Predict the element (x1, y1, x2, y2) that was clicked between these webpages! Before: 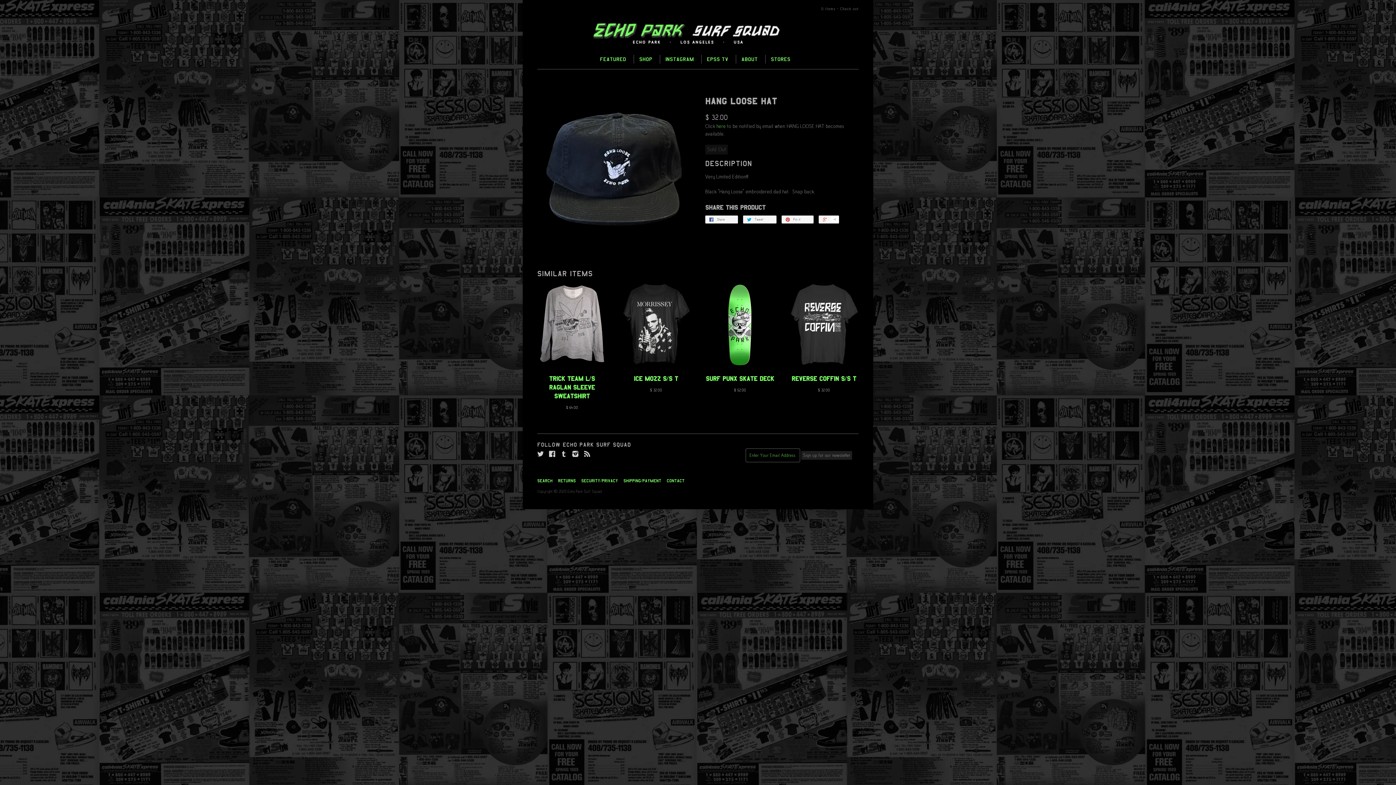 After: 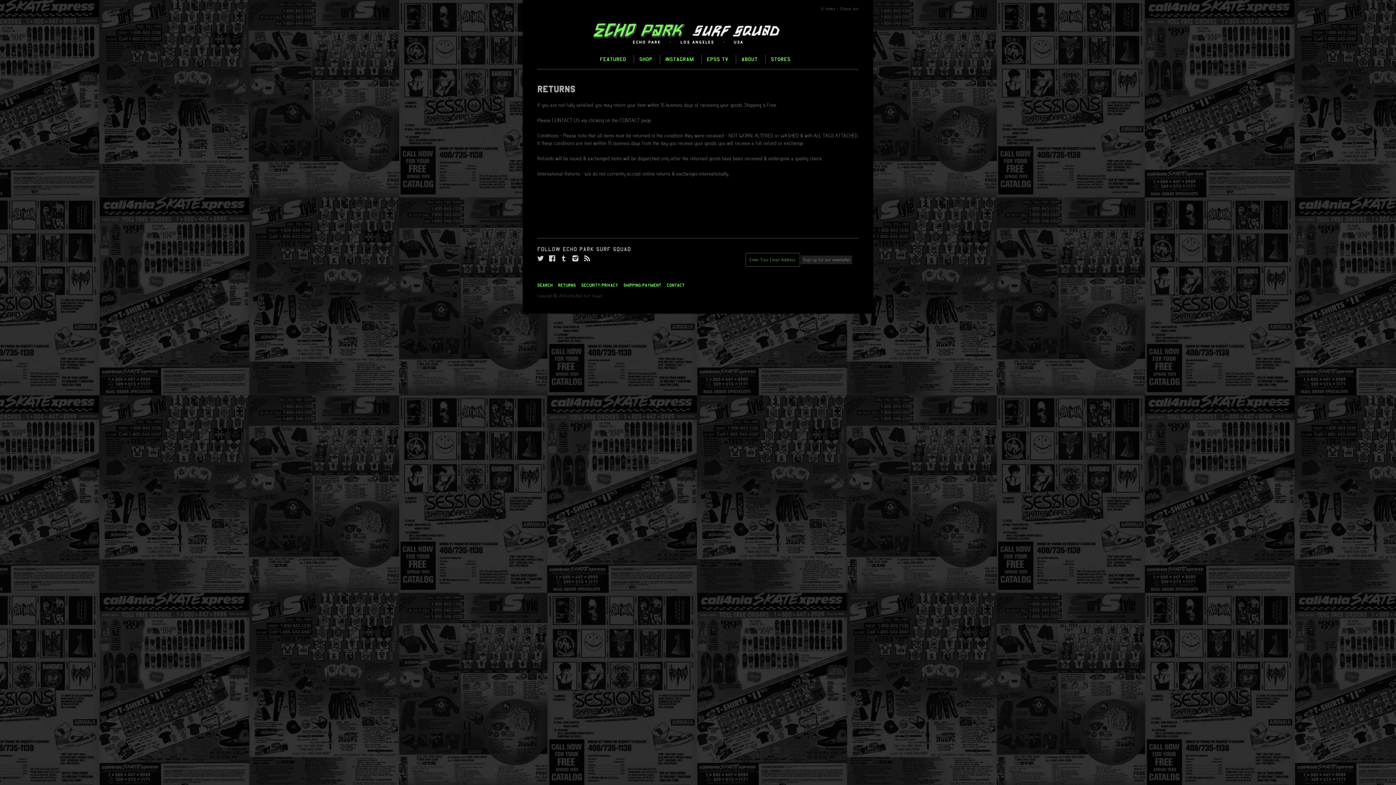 Action: bbox: (558, 478, 579, 483) label: Returns